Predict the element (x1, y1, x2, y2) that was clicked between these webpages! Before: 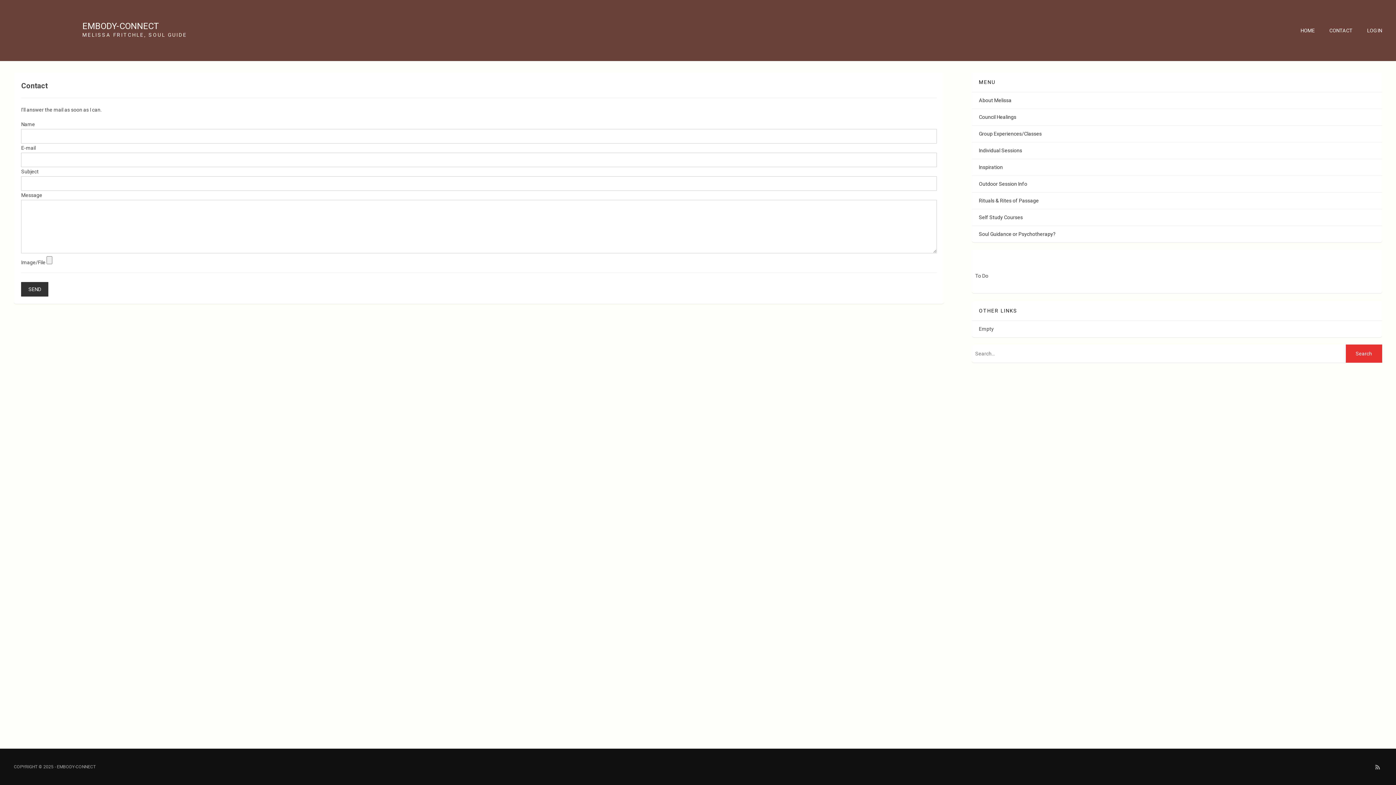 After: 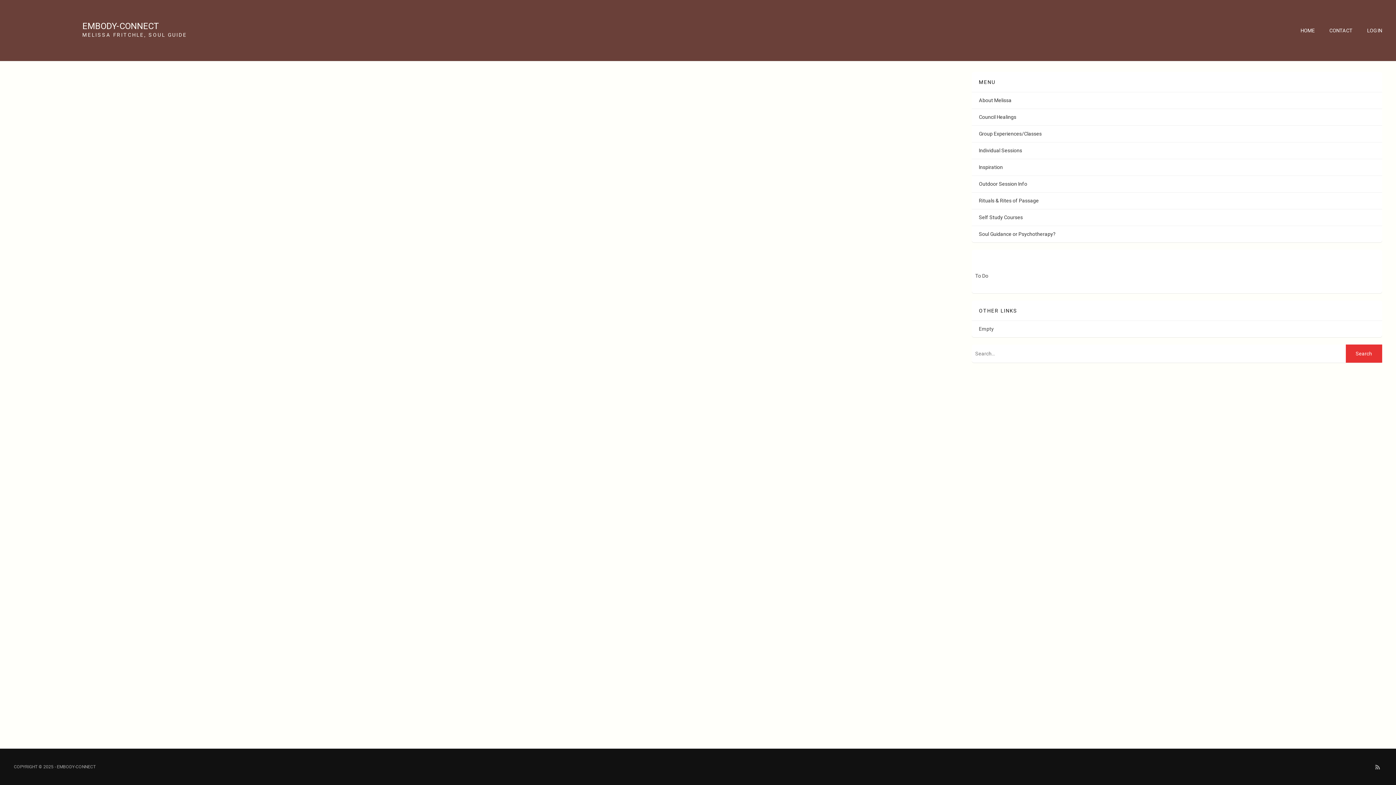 Action: bbox: (82, 21, 158, 31) label: EMBODY-CONNECT